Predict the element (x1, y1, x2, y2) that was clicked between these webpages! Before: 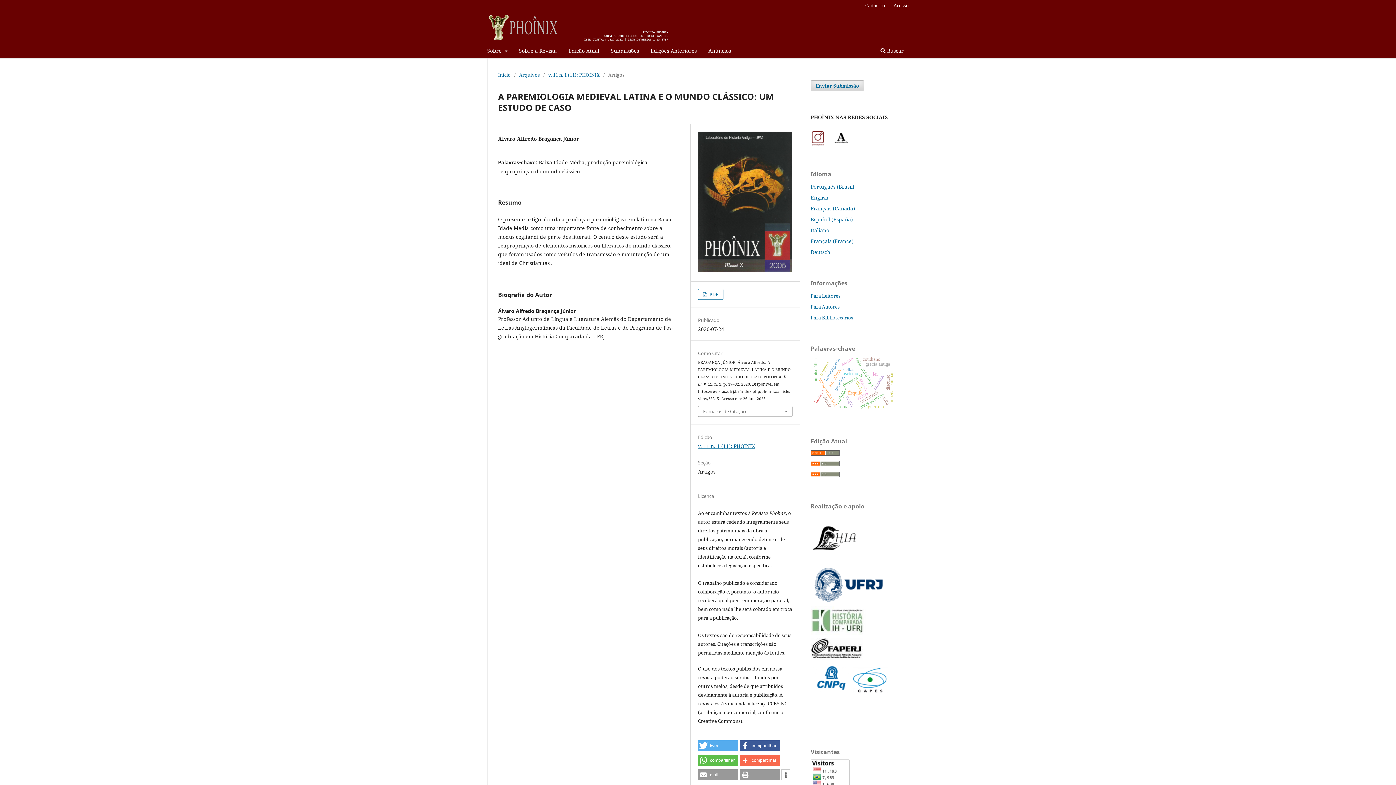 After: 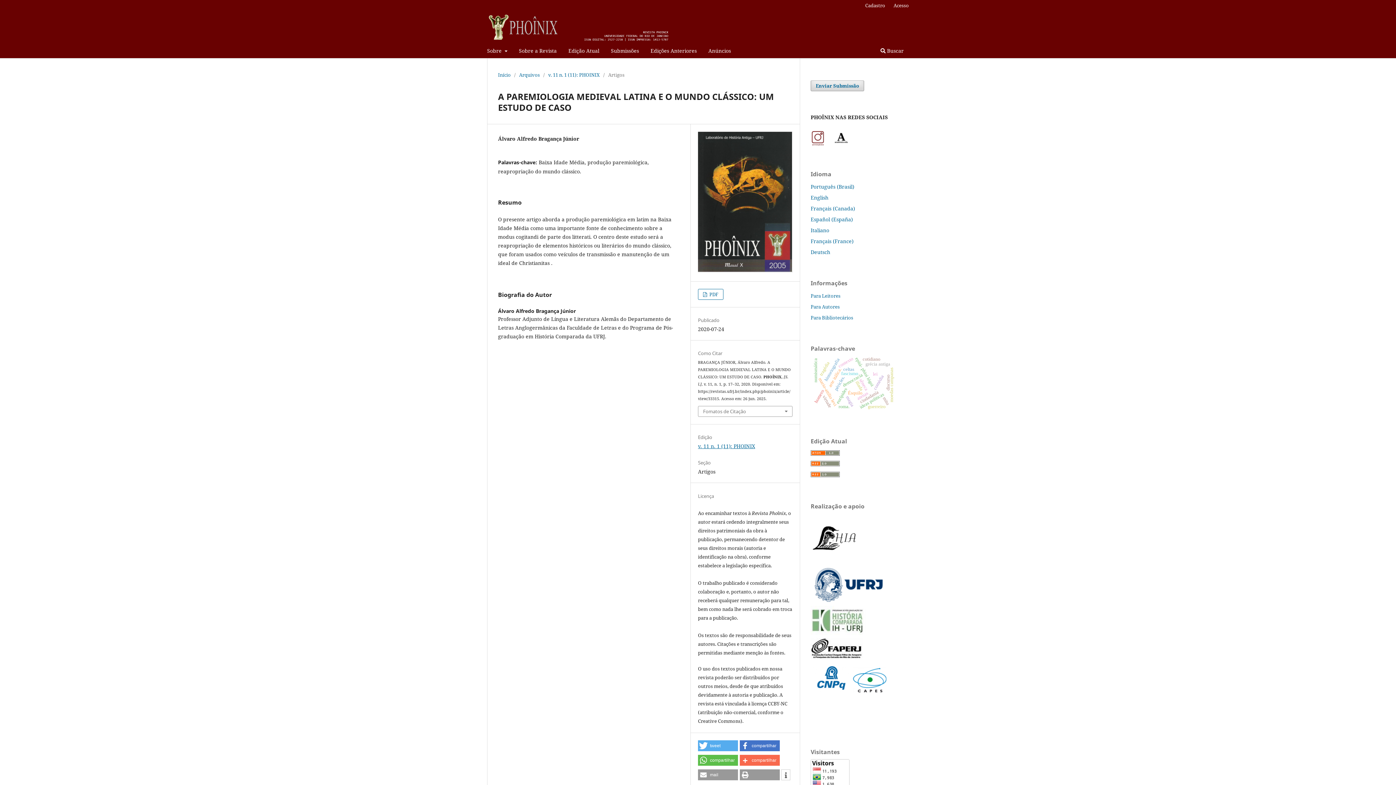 Action: bbox: (739, 740, 779, 751) label: Compartilhar no Facebook